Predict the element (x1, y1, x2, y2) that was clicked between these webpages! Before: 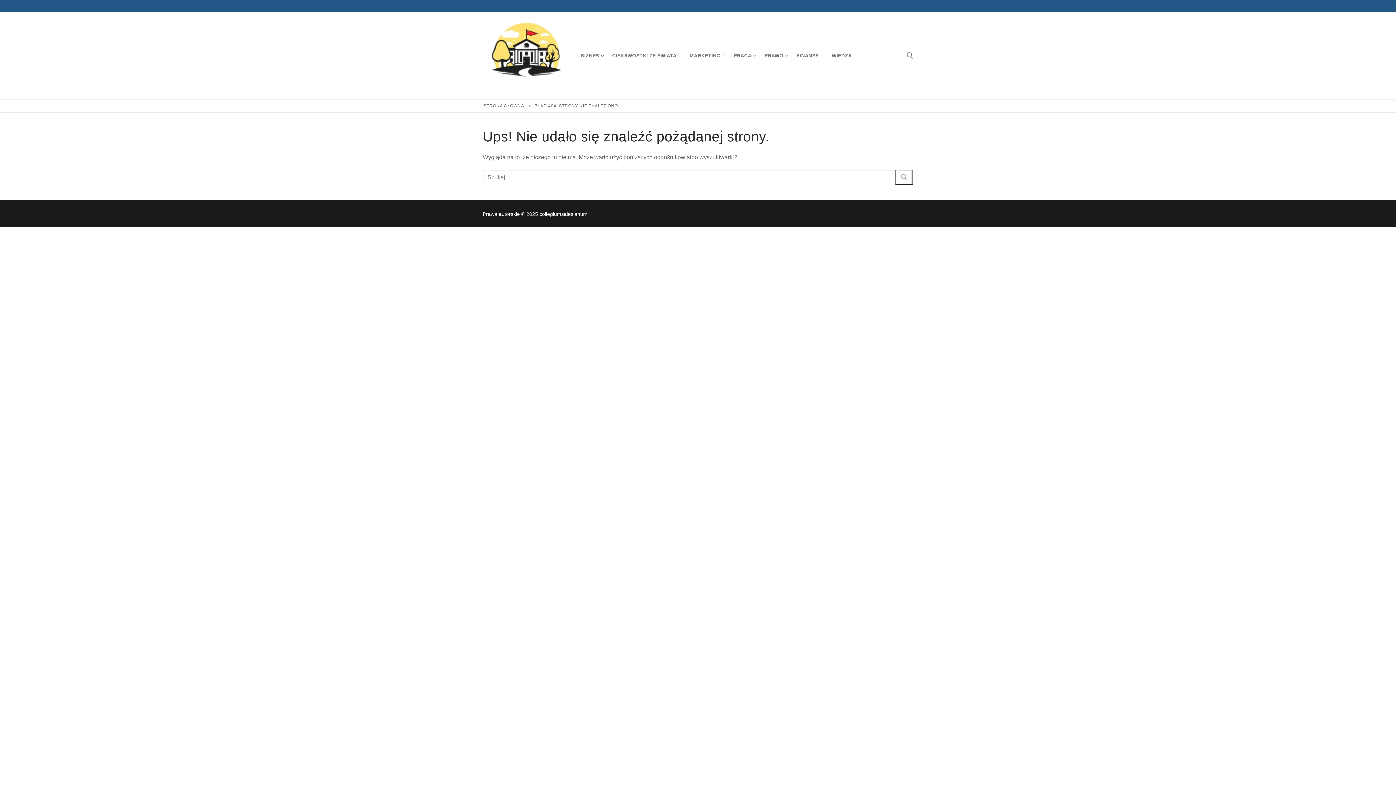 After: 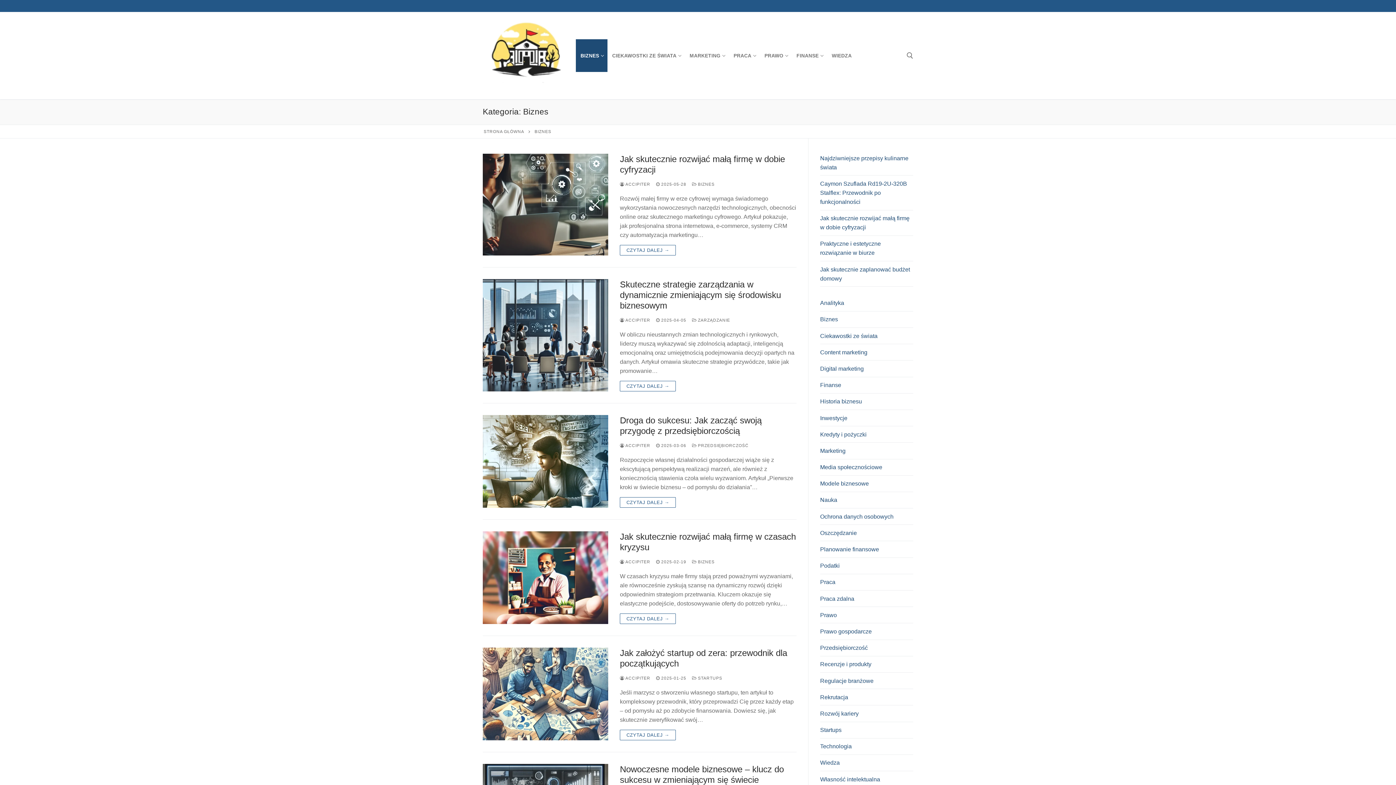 Action: bbox: (576, 39, 607, 72) label: BIZNES
 